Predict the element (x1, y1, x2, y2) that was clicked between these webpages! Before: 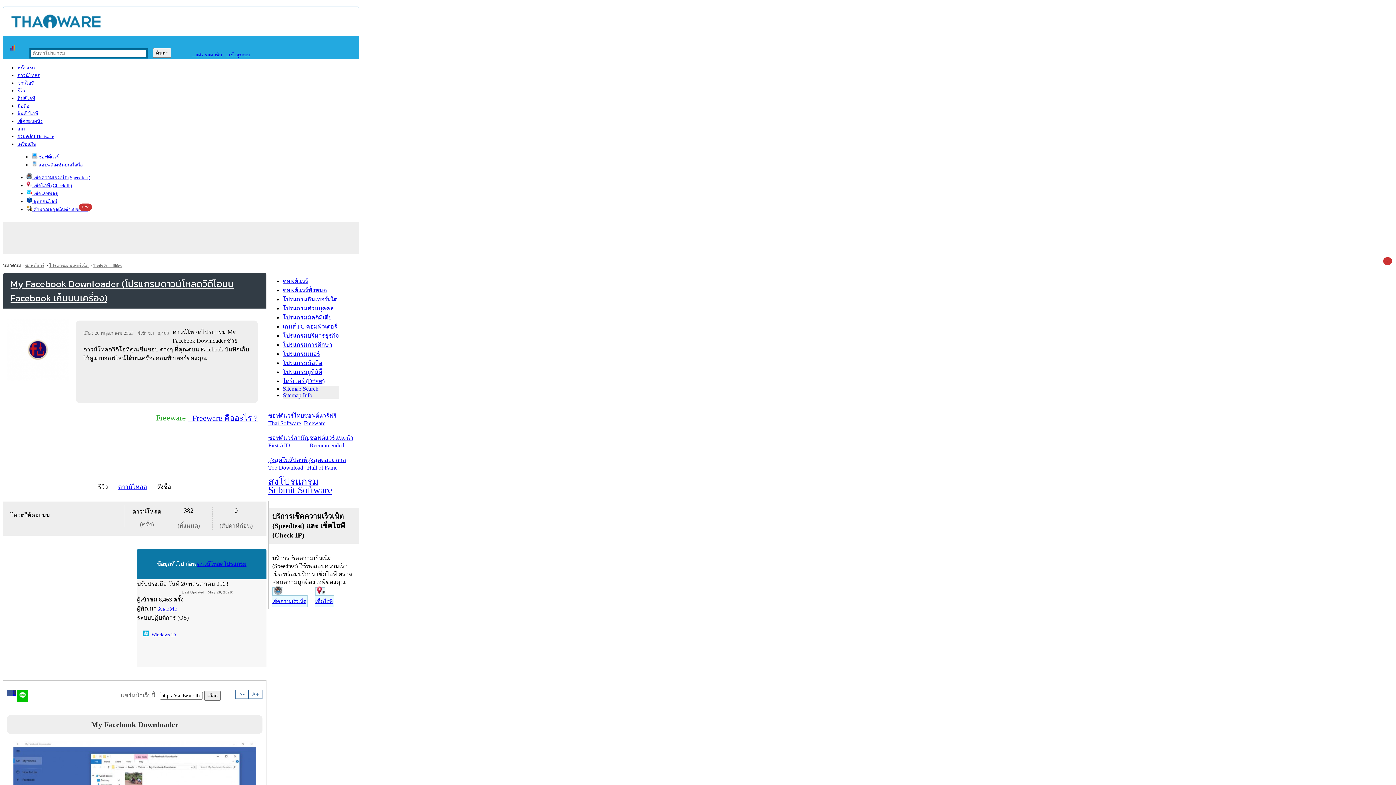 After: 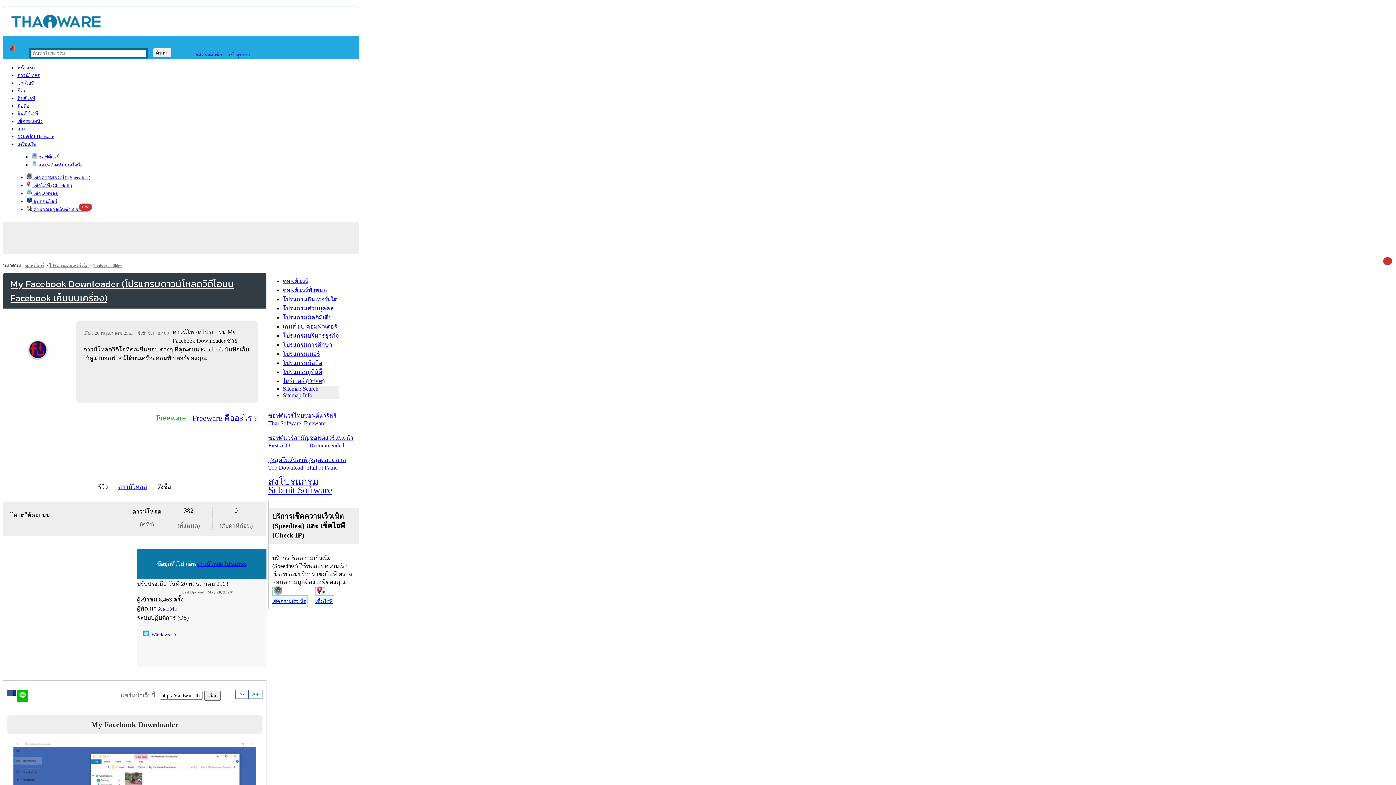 Action: label:   Freeware คืออะไร ? bbox: (188, 411, 257, 424)